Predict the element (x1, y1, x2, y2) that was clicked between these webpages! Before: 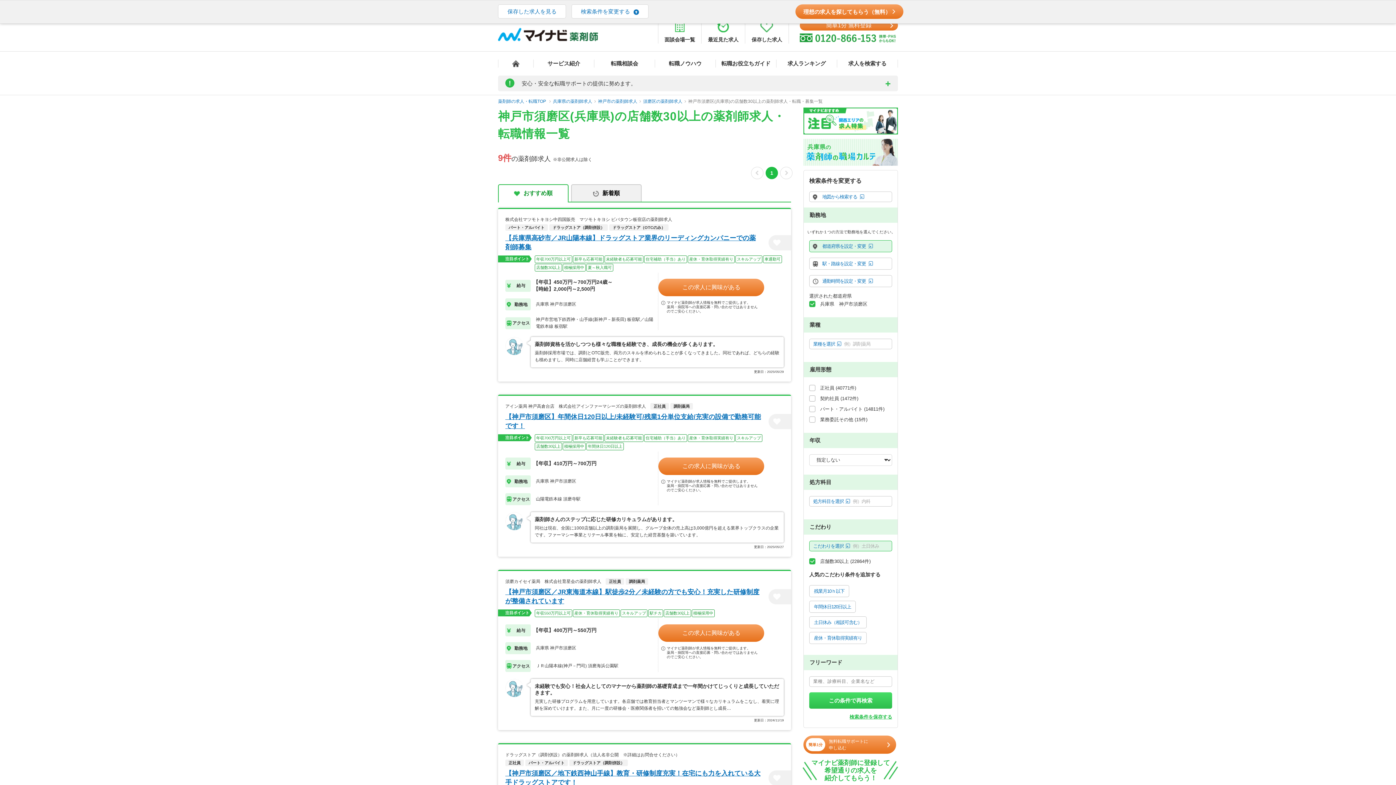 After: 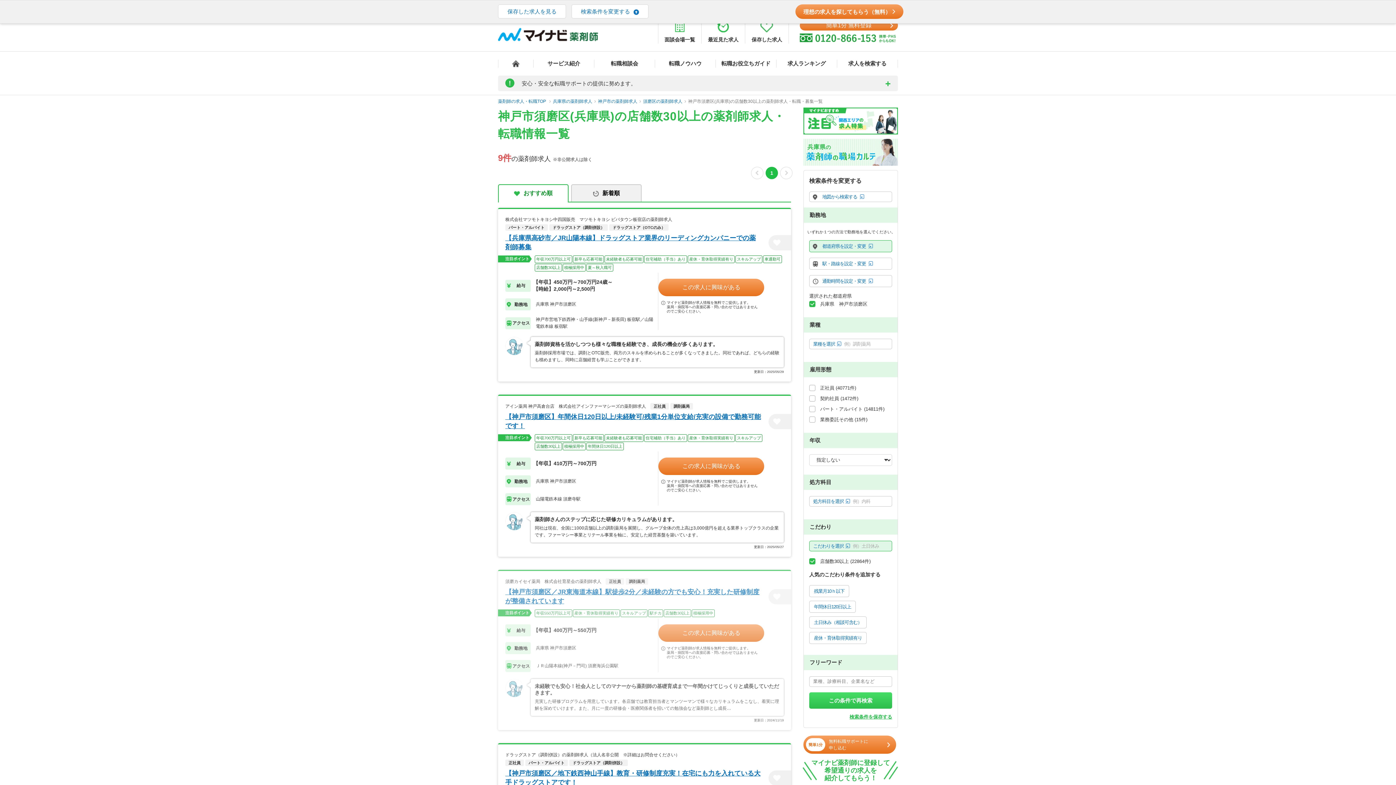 Action: label: この求人に興味がある bbox: (658, 624, 764, 642)